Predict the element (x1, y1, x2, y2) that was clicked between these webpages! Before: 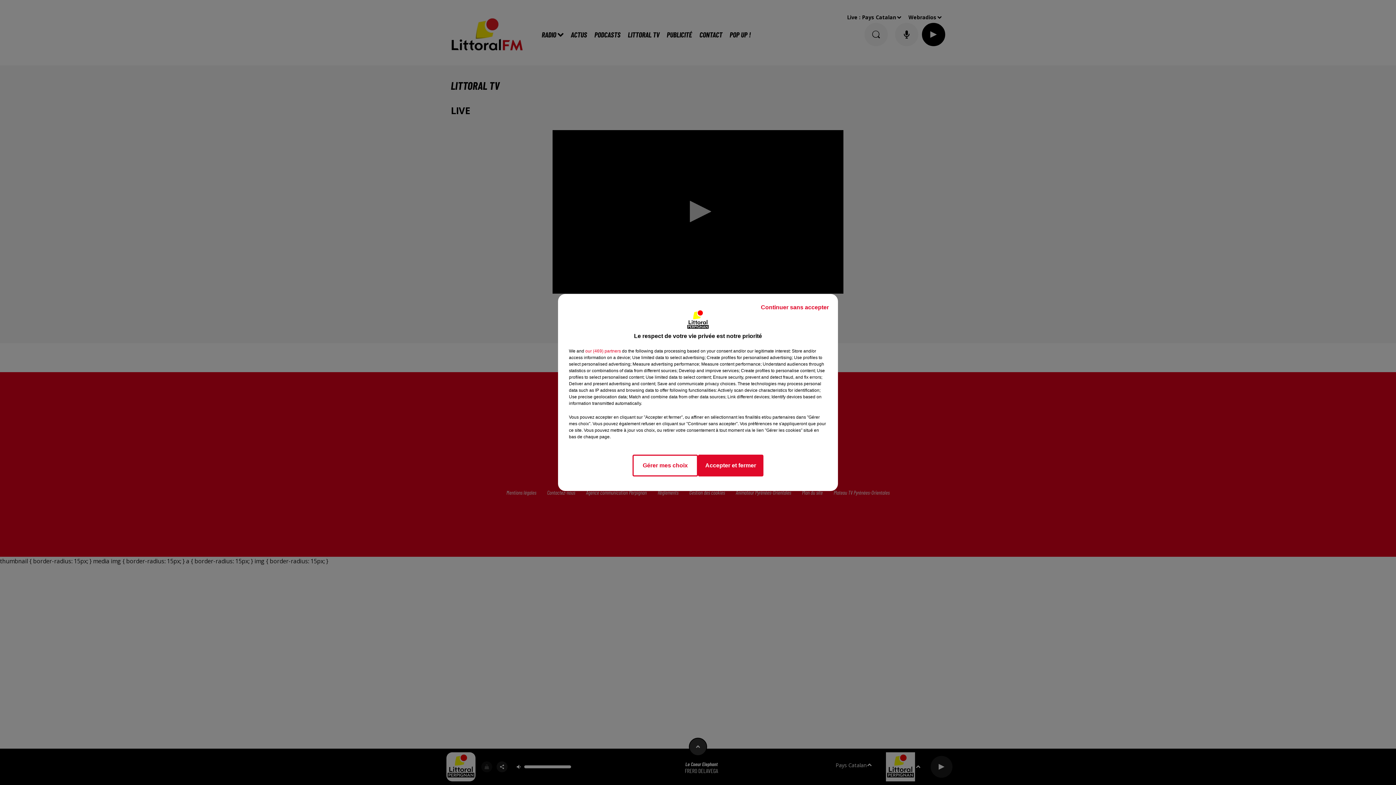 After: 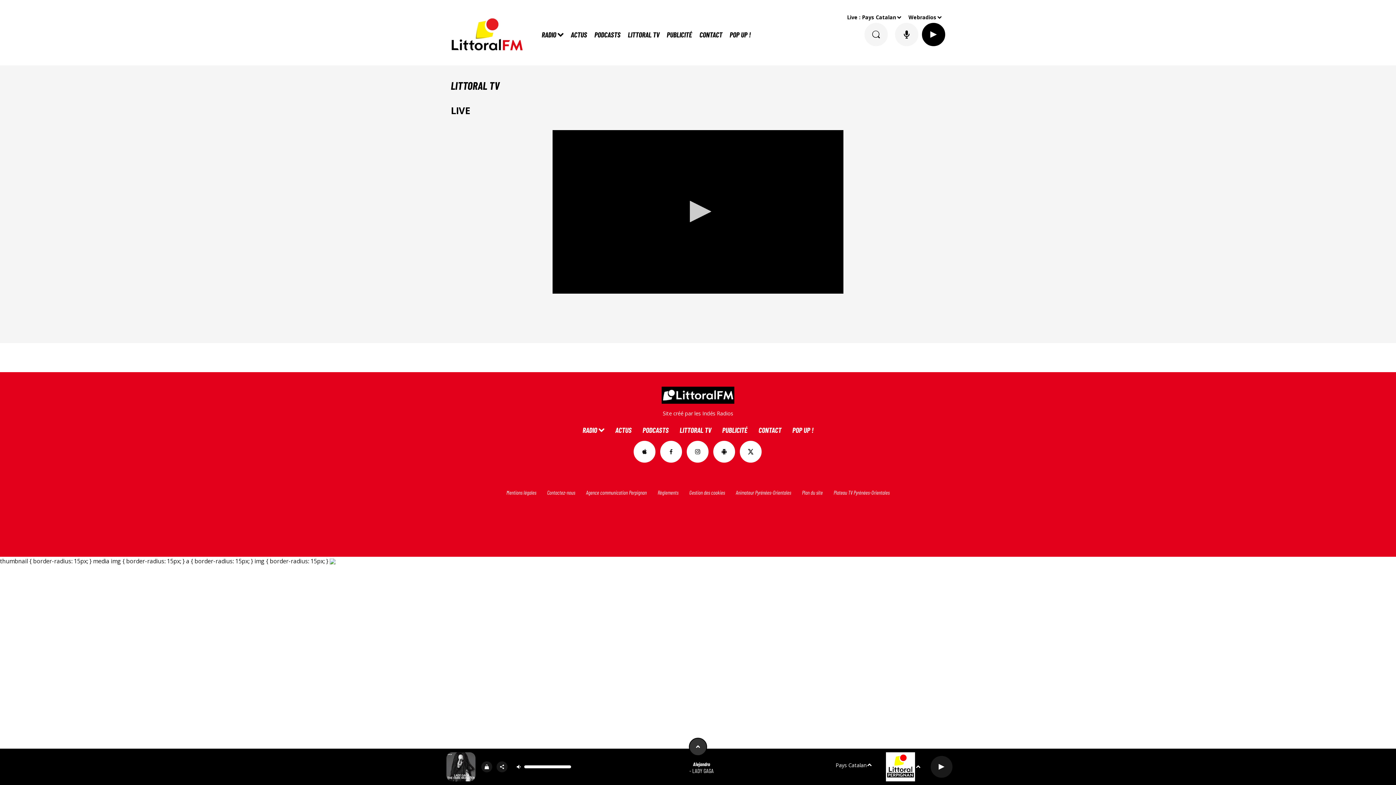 Action: label: Accepter et fermer bbox: (698, 454, 763, 476)